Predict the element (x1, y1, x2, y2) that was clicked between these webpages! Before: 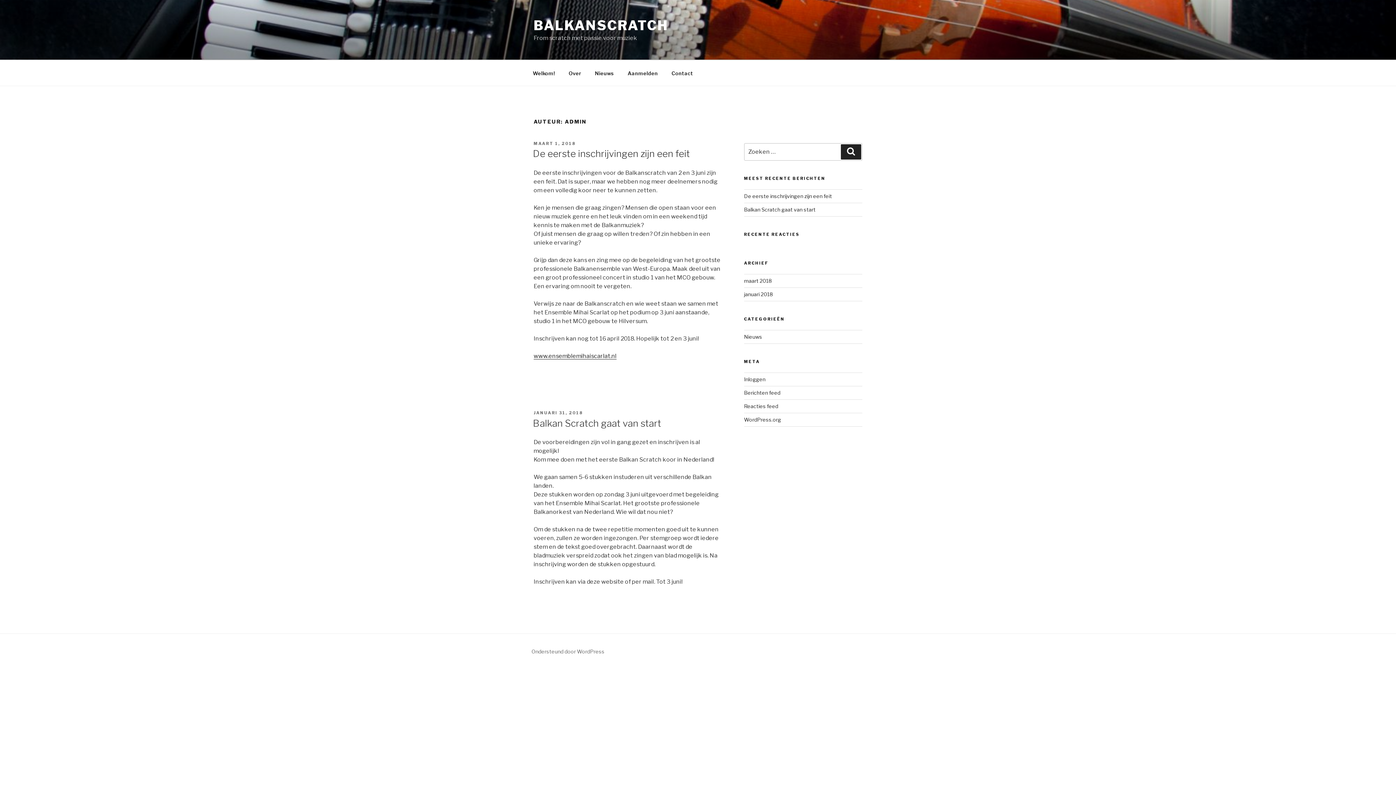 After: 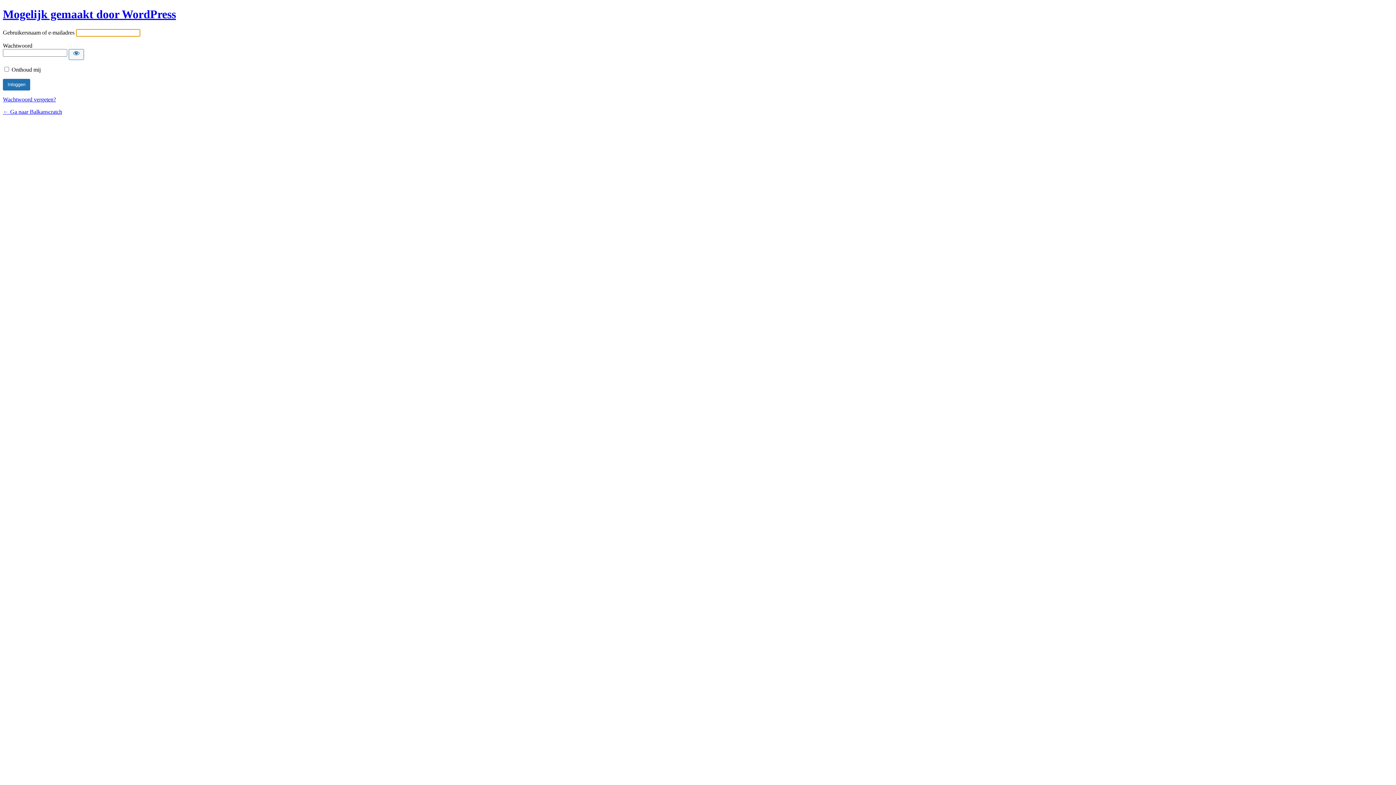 Action: bbox: (744, 376, 765, 382) label: Inloggen